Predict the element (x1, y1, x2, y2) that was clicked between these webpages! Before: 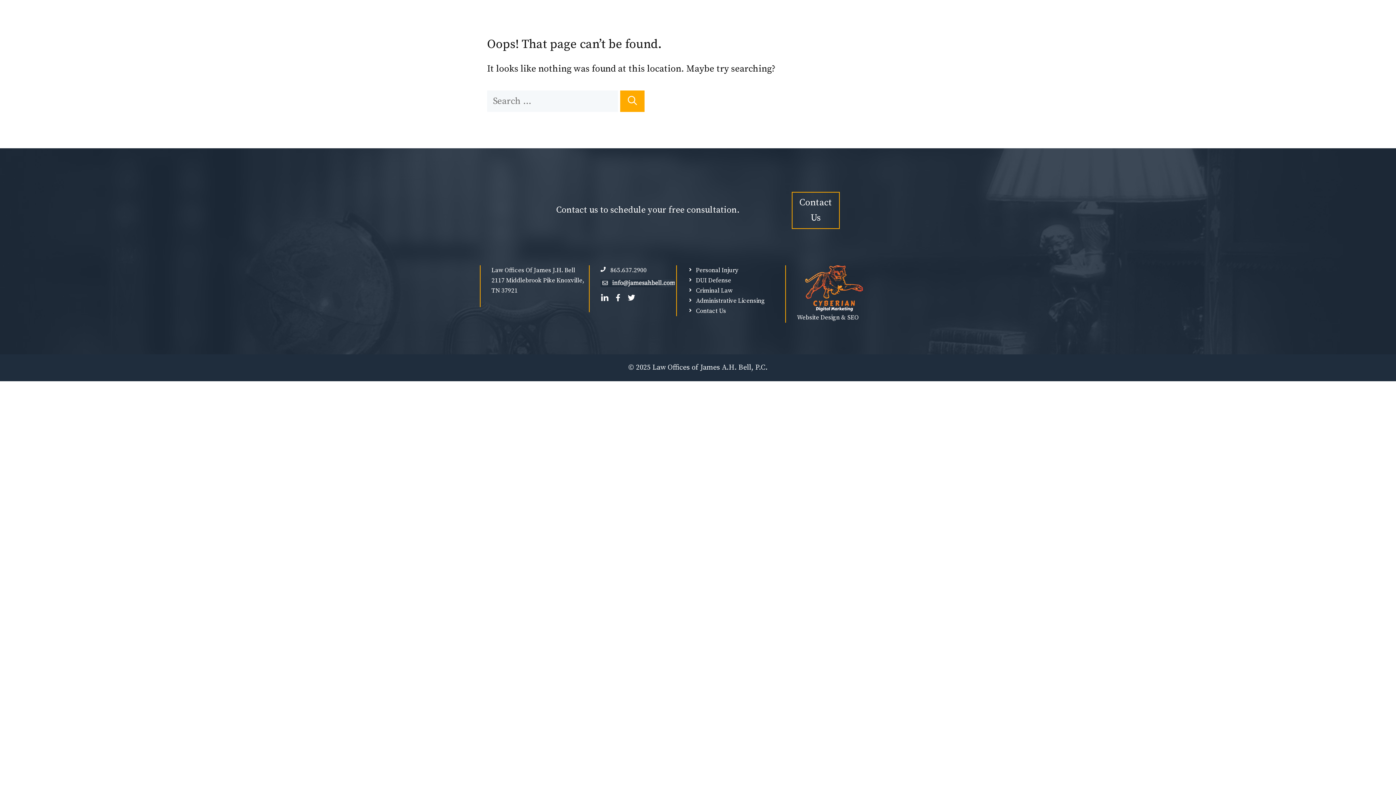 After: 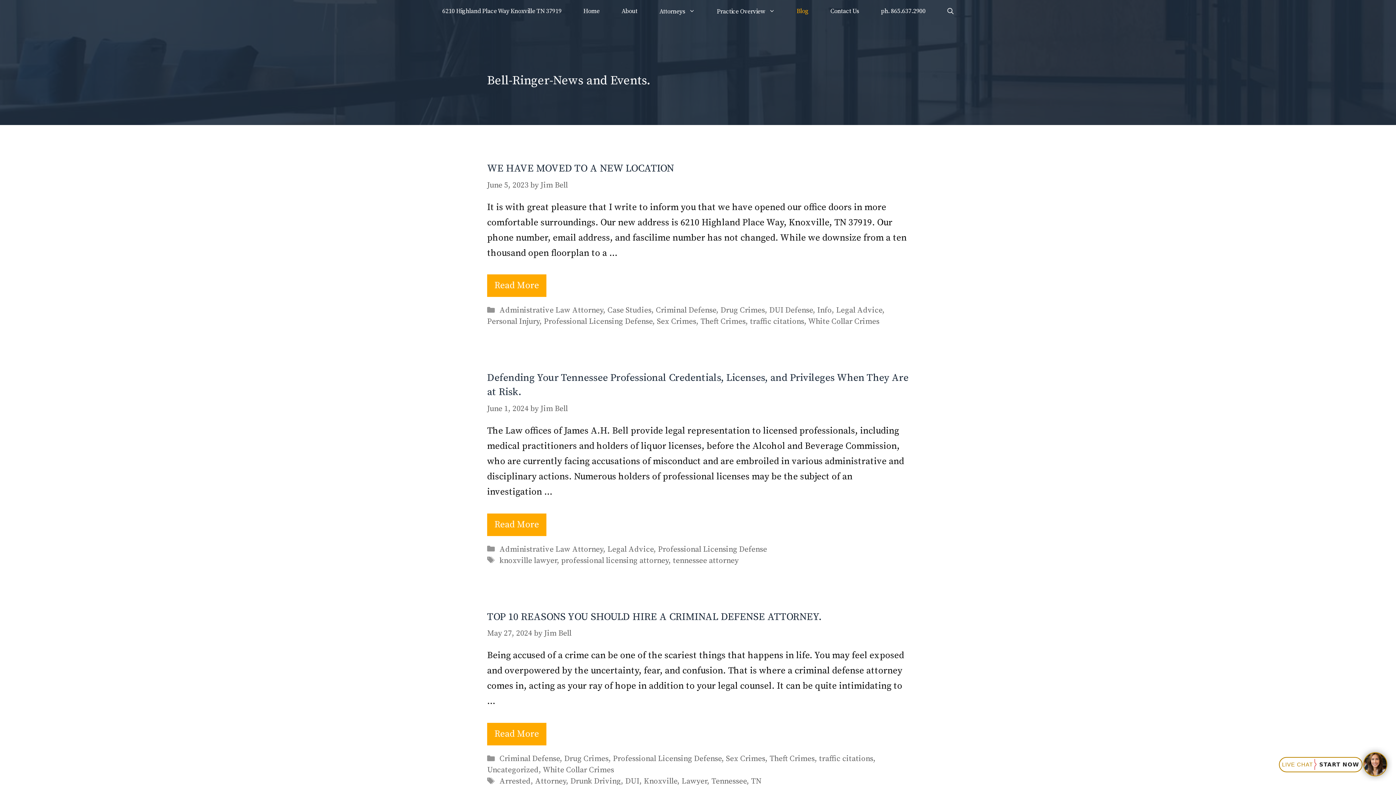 Action: bbox: (786, 7, 819, 14) label: Blog